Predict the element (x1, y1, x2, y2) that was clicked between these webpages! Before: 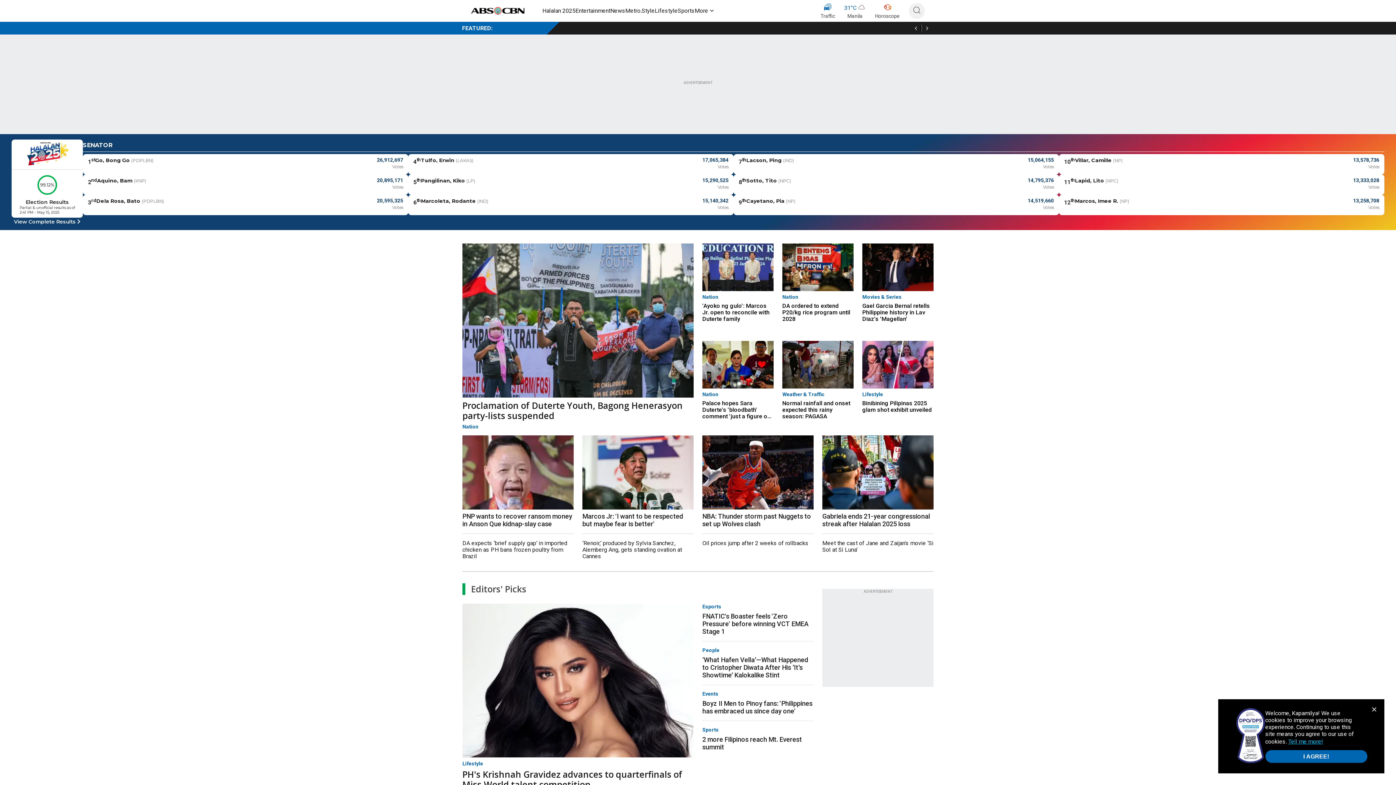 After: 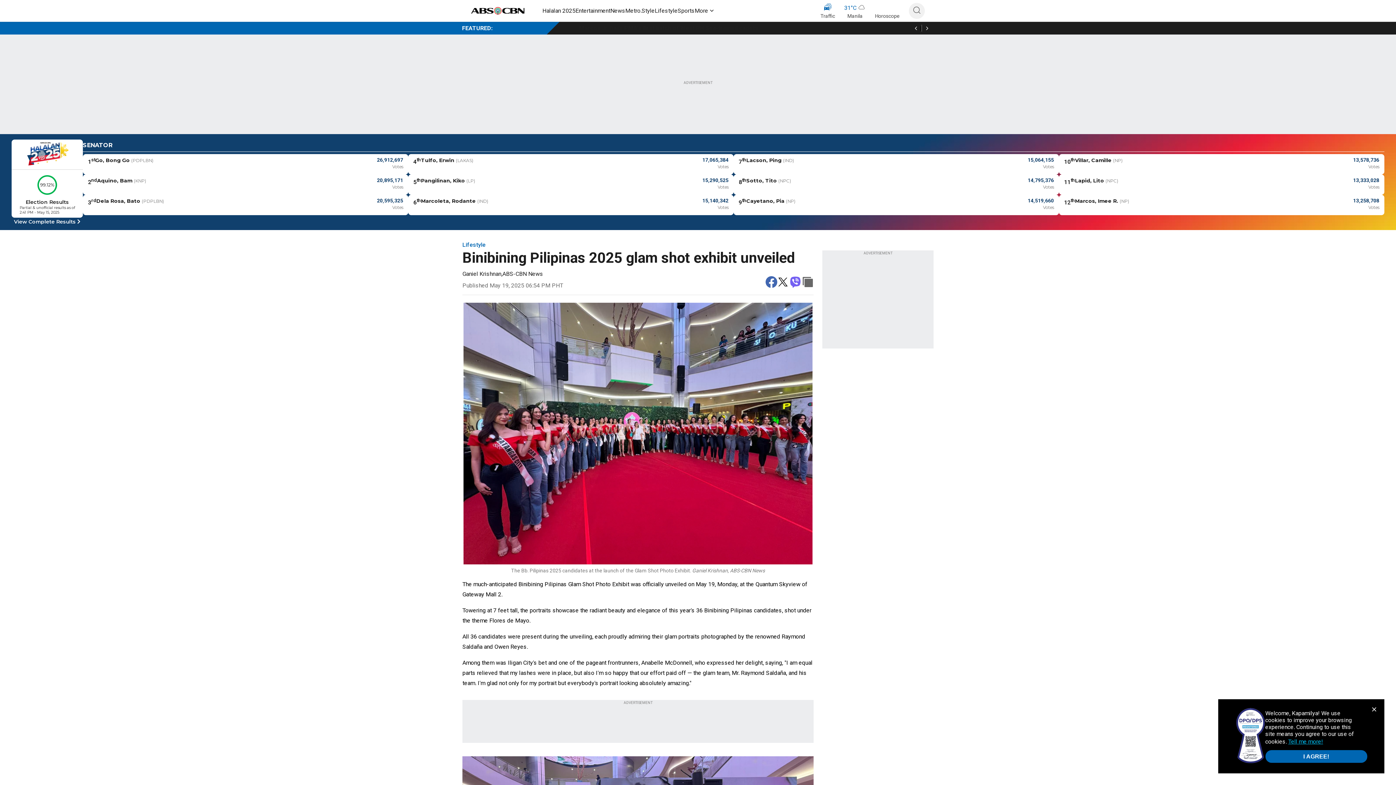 Action: bbox: (862, 400, 933, 413) label: Binibining Pilipinas 2025 glam shot exhibit unveiled